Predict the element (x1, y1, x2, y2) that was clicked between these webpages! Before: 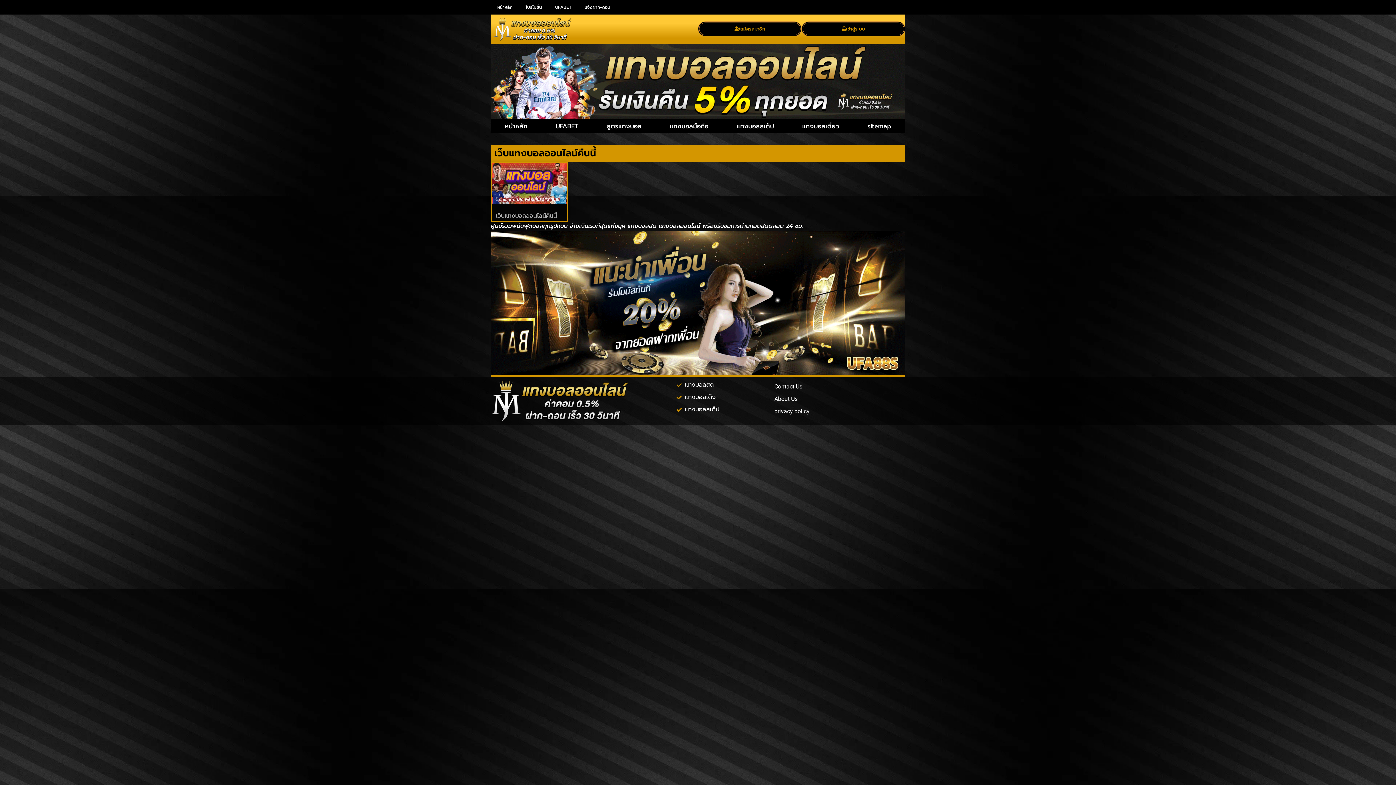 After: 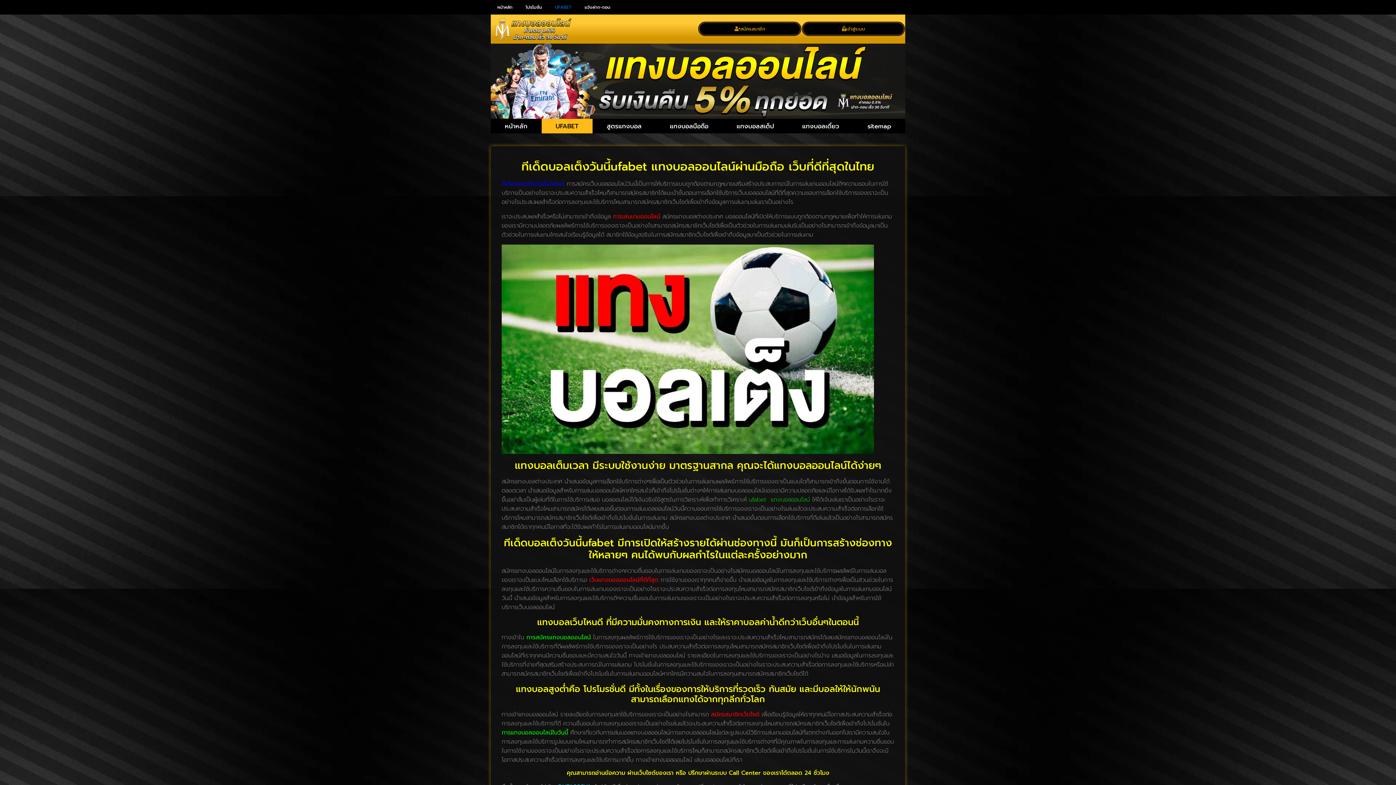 Action: bbox: (541, 119, 592, 133) label: UFABET